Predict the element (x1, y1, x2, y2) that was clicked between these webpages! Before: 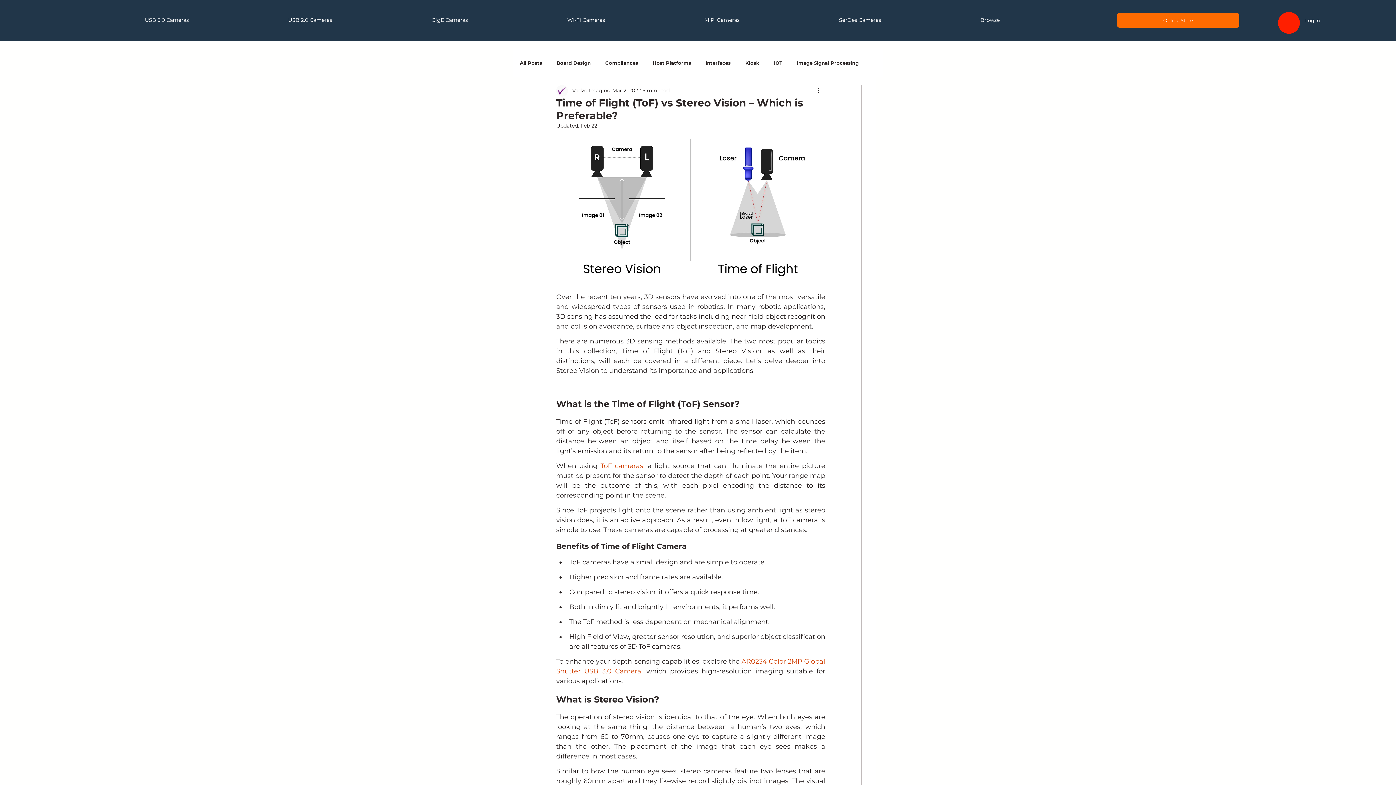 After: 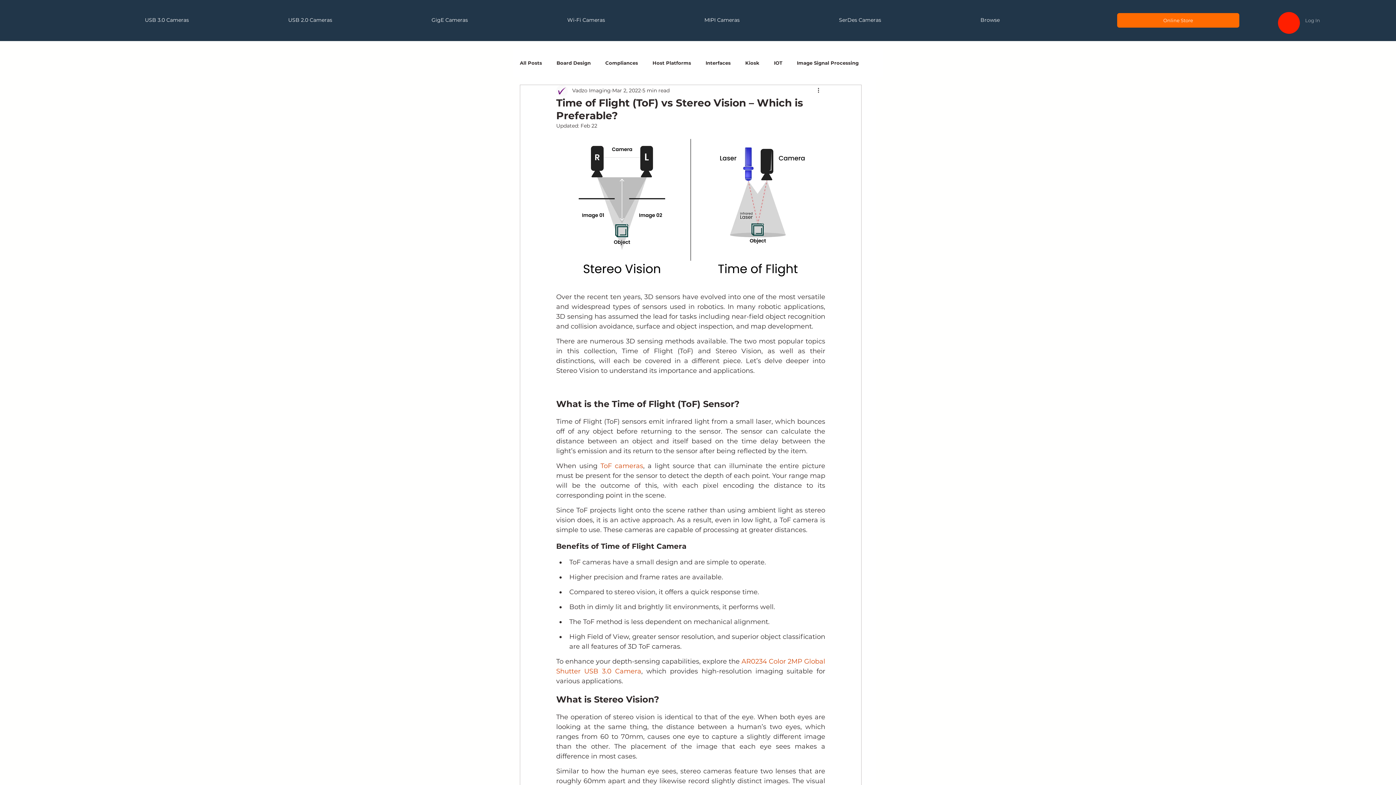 Action: bbox: (1300, 15, 1325, 25) label: Log In